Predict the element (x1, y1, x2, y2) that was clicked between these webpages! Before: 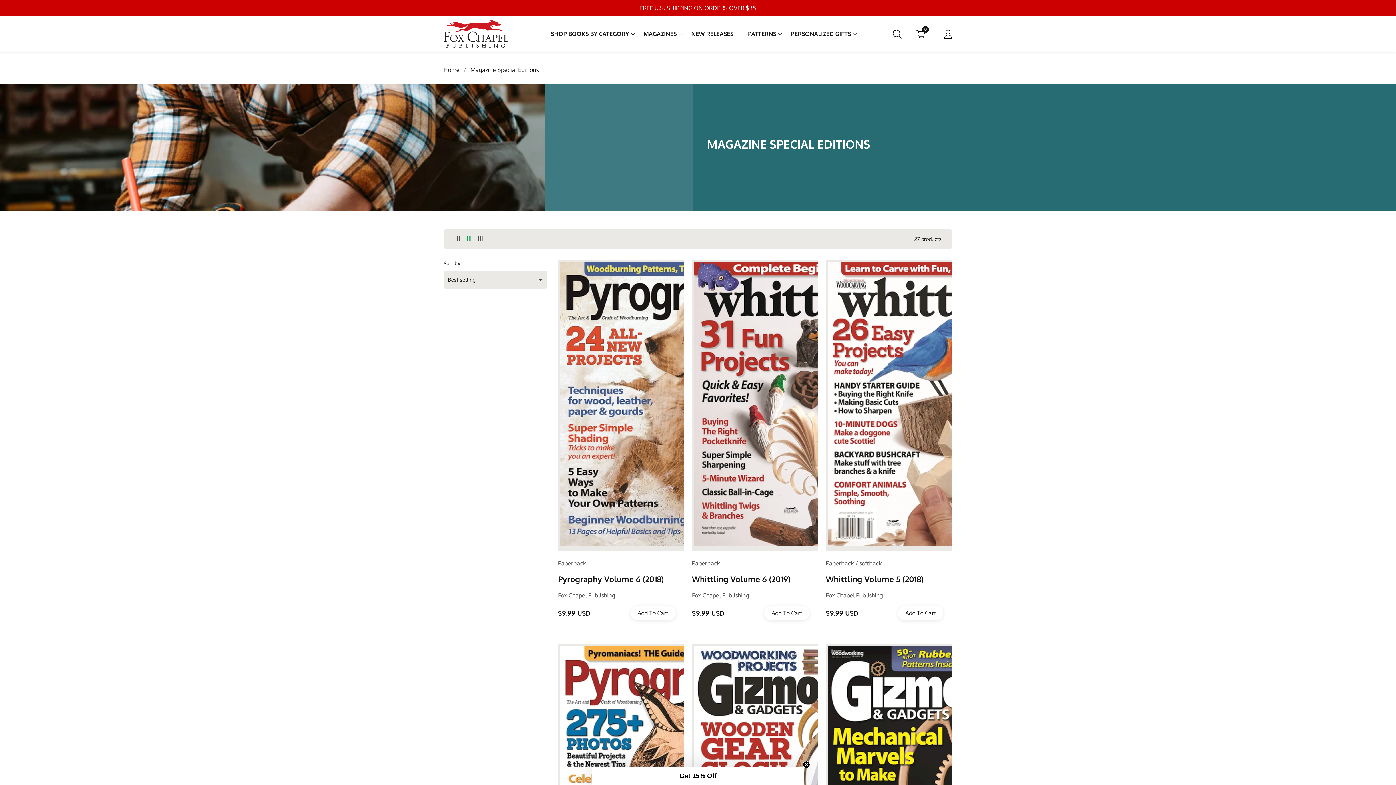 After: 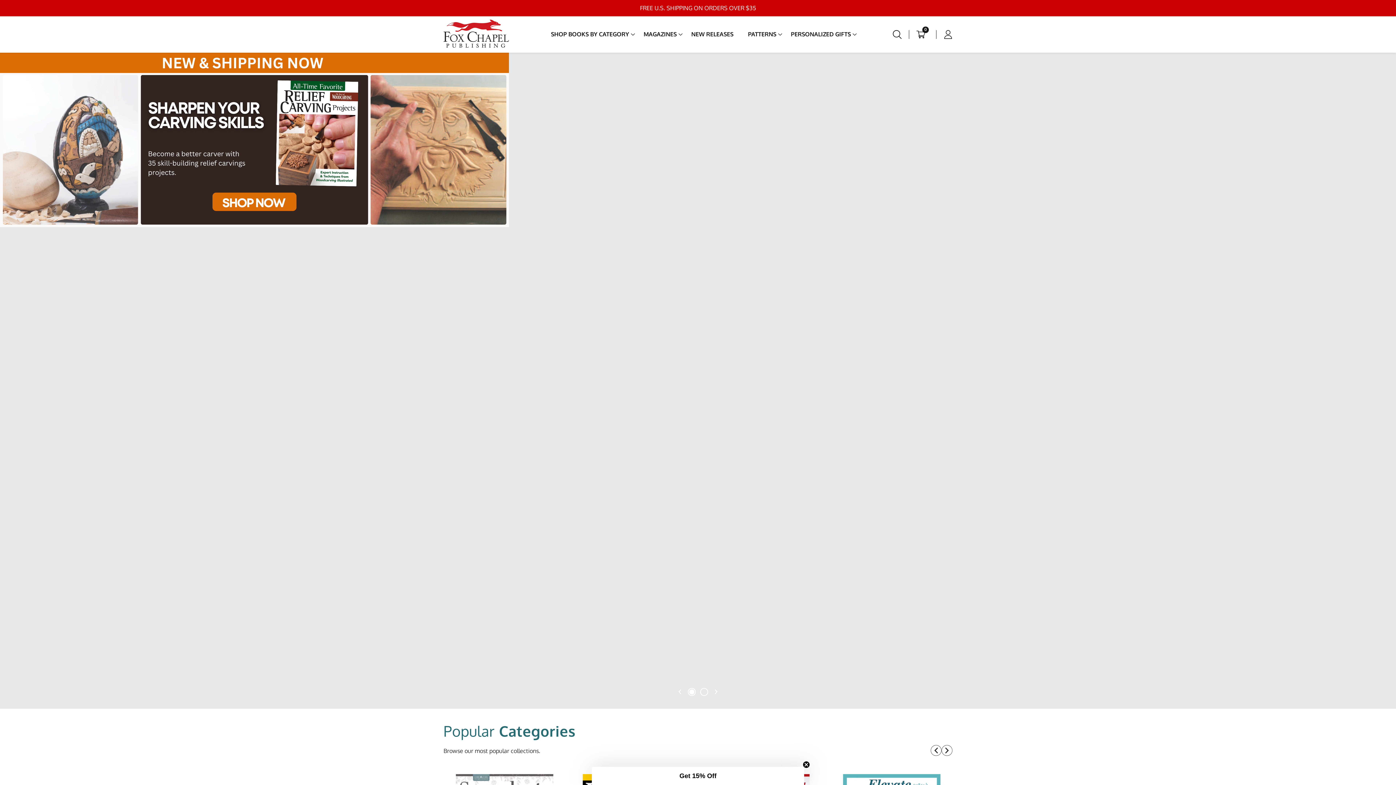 Action: label: Home bbox: (443, 64, 459, 74)